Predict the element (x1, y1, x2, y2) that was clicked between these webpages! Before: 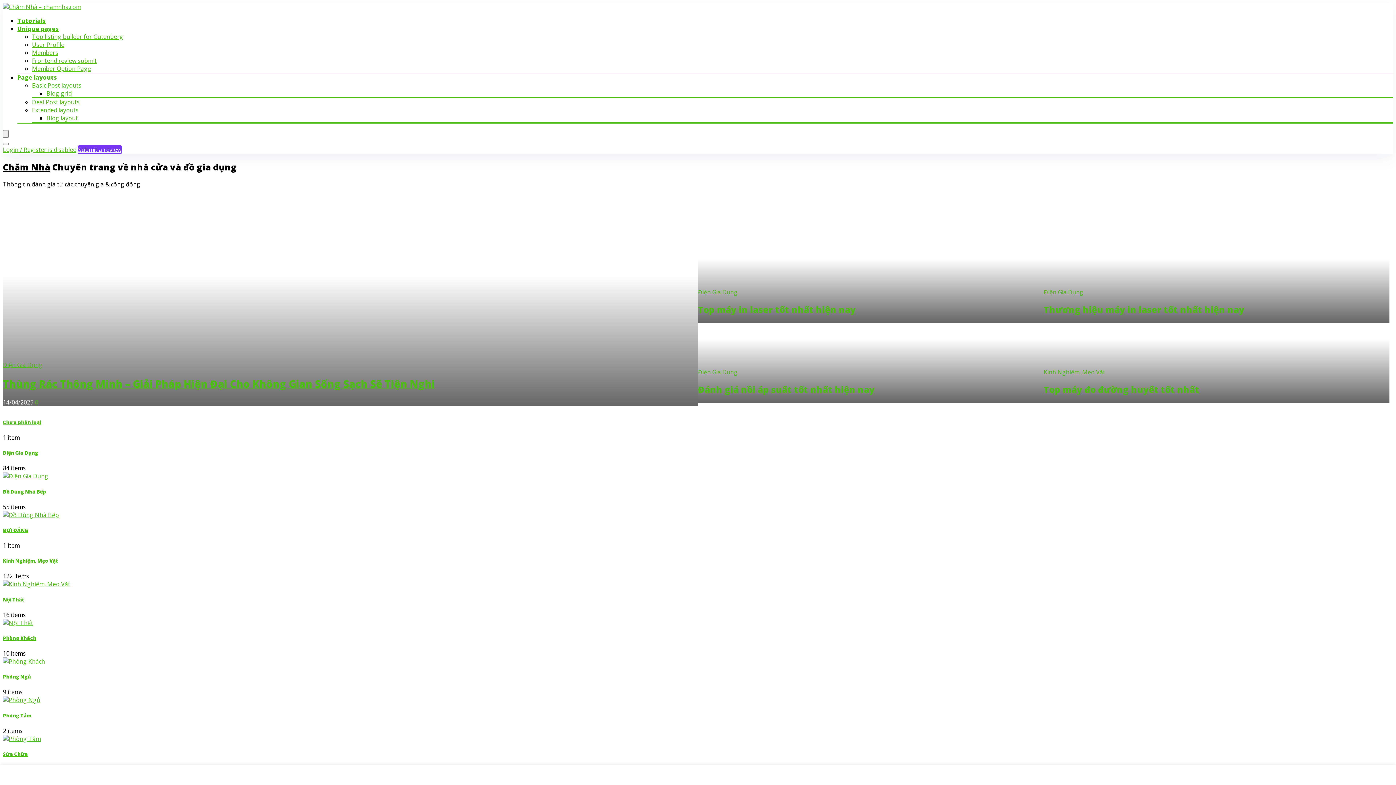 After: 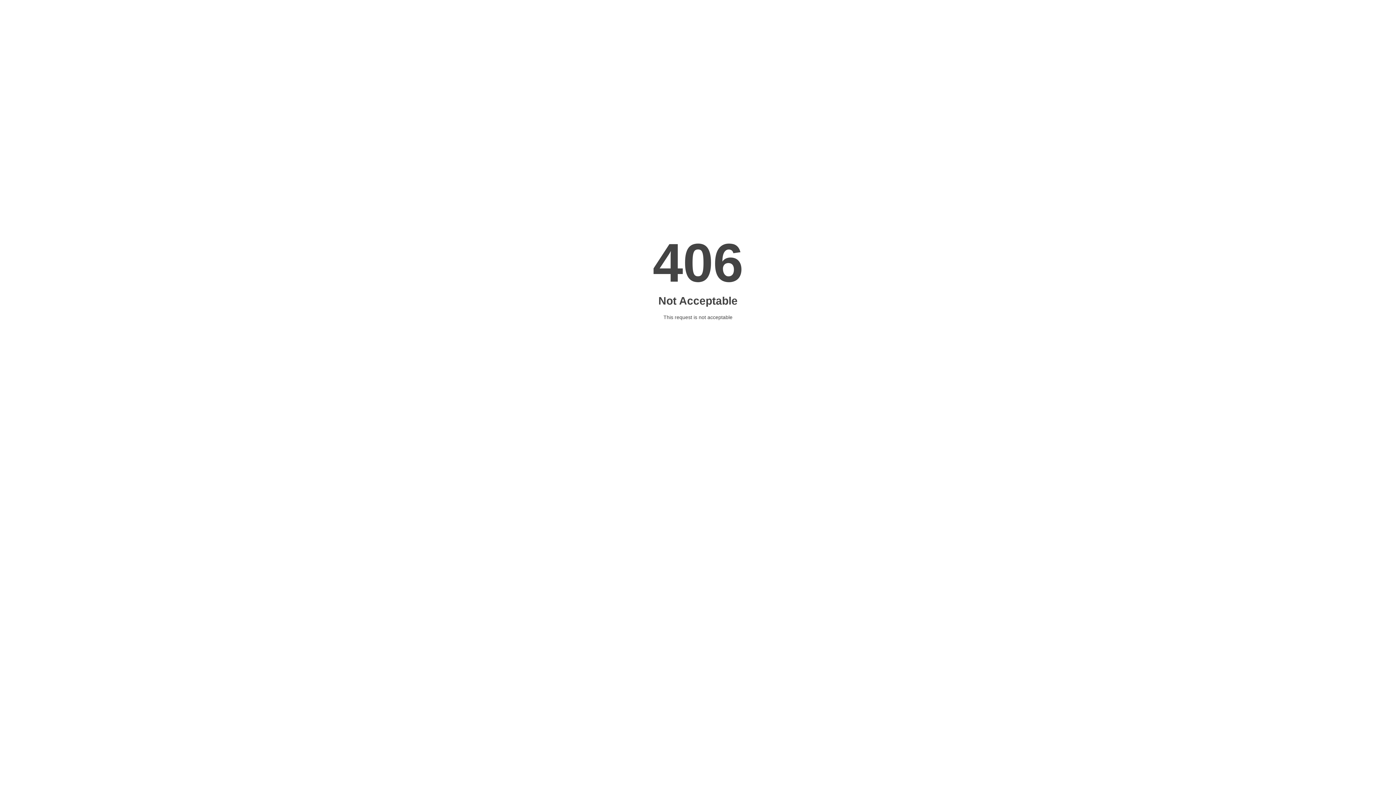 Action: bbox: (2, 735, 40, 743)